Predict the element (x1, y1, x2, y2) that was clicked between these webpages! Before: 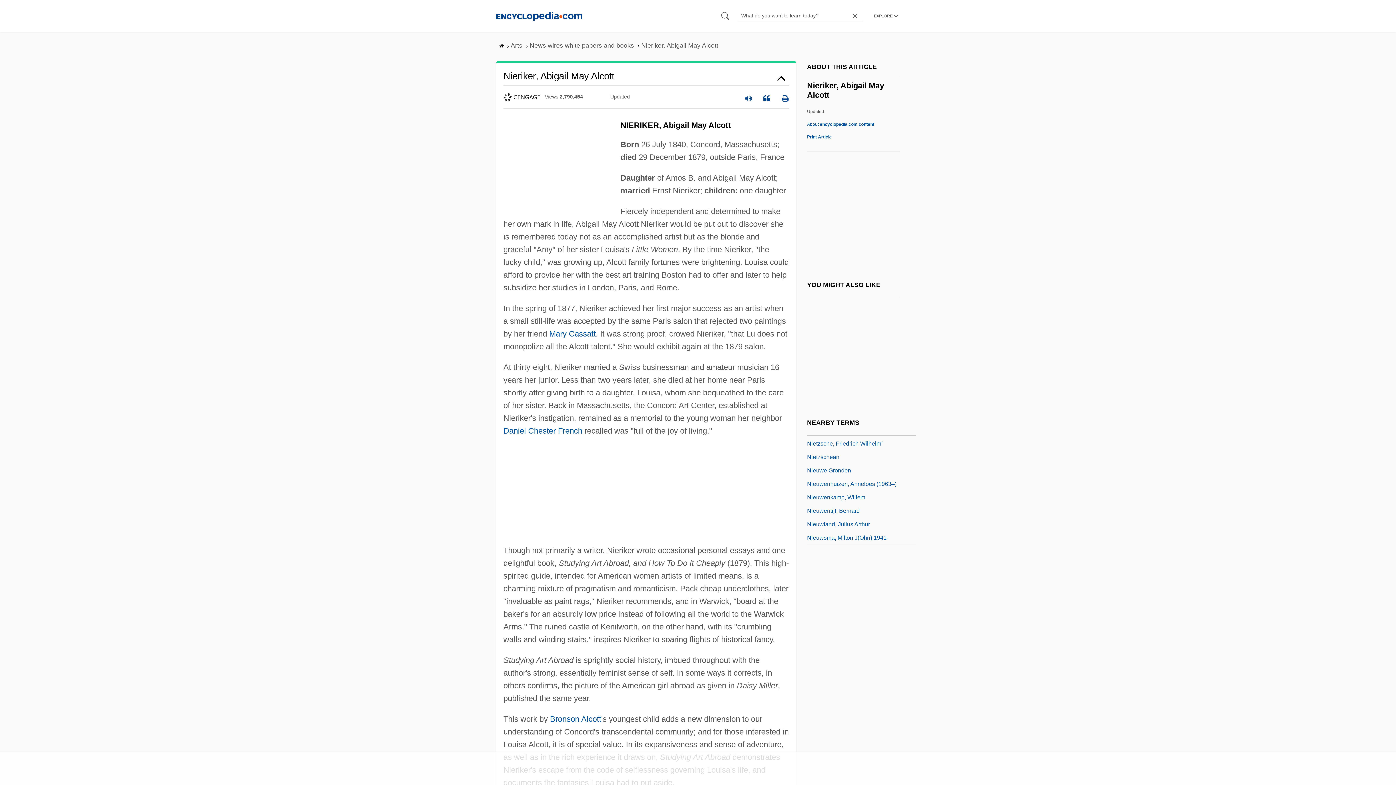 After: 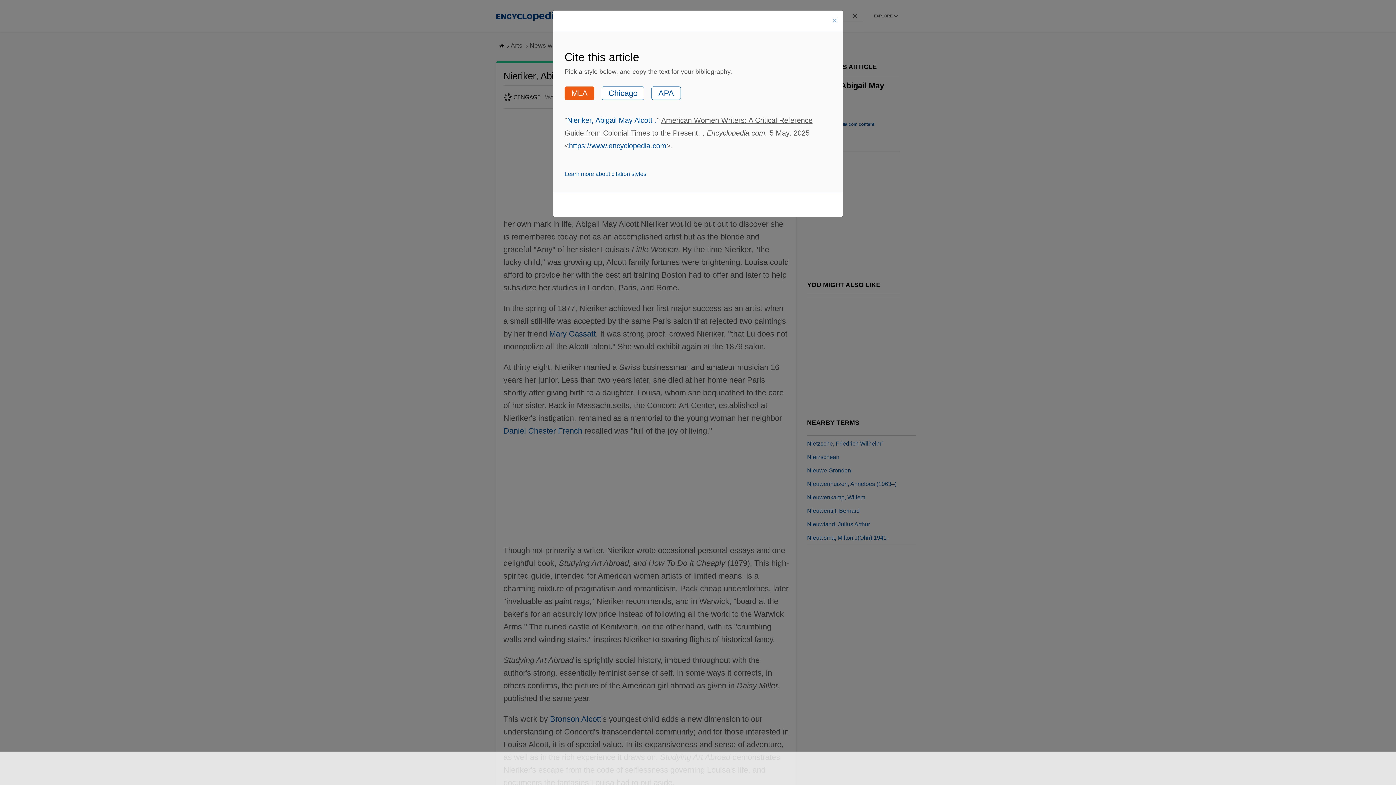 Action: bbox: (763, 89, 770, 104)